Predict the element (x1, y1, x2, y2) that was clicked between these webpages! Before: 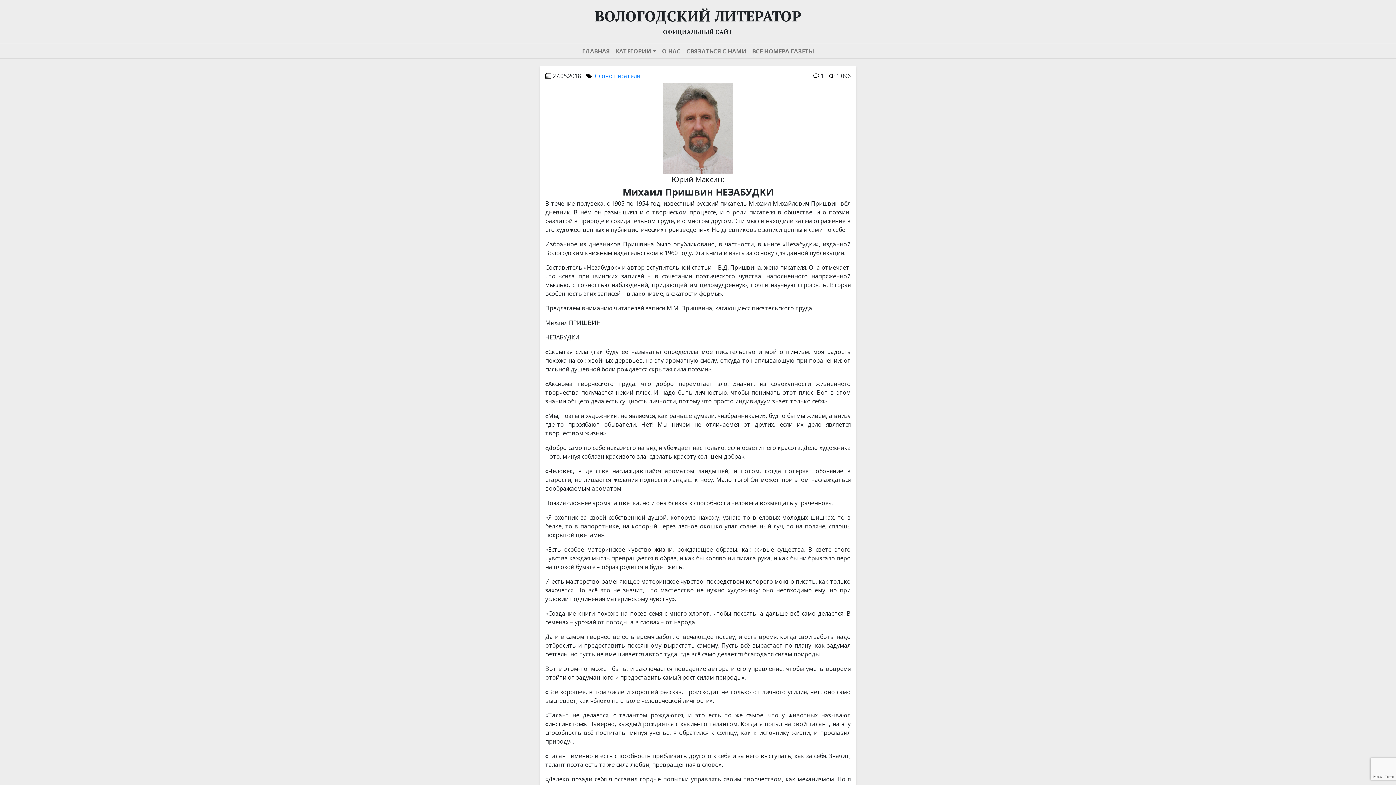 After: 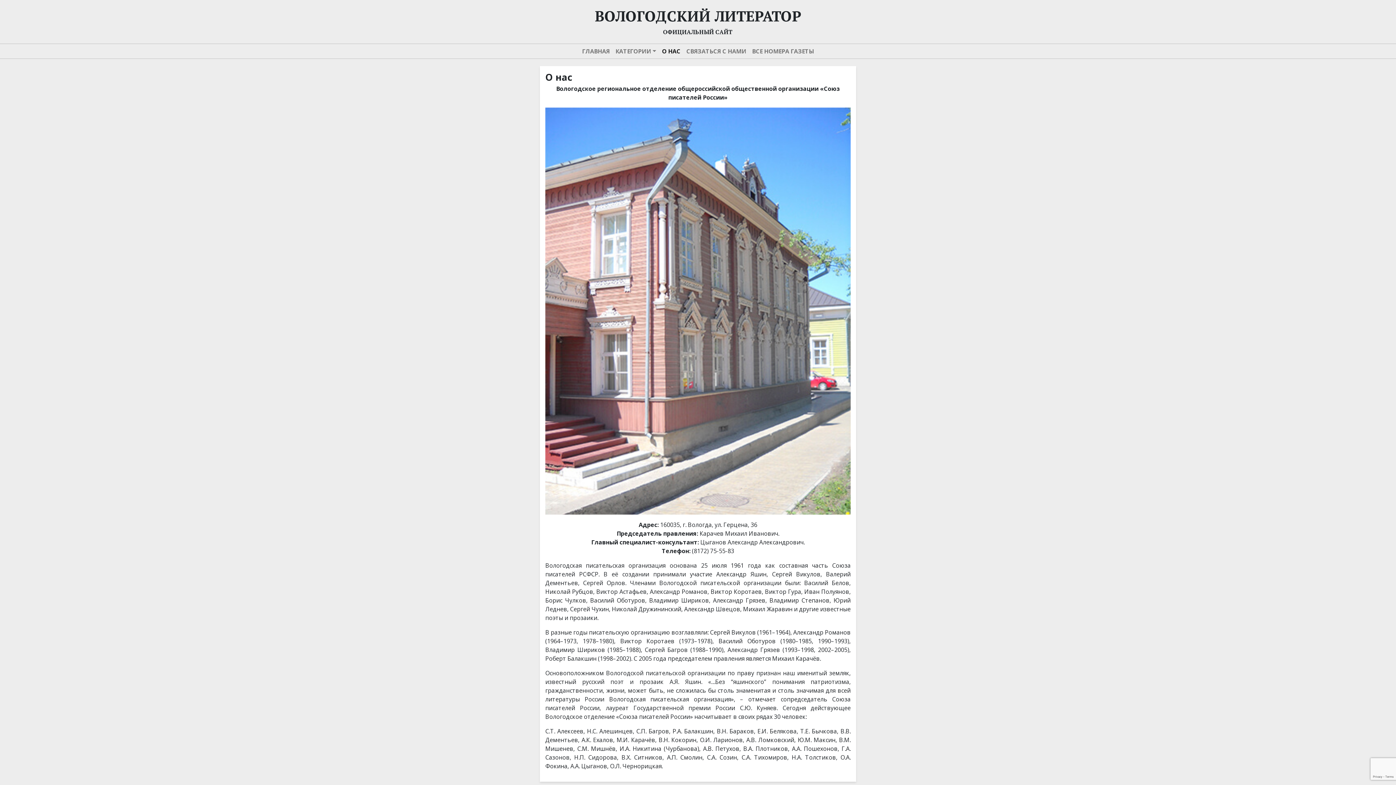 Action: bbox: (659, 44, 683, 58) label: О НАС